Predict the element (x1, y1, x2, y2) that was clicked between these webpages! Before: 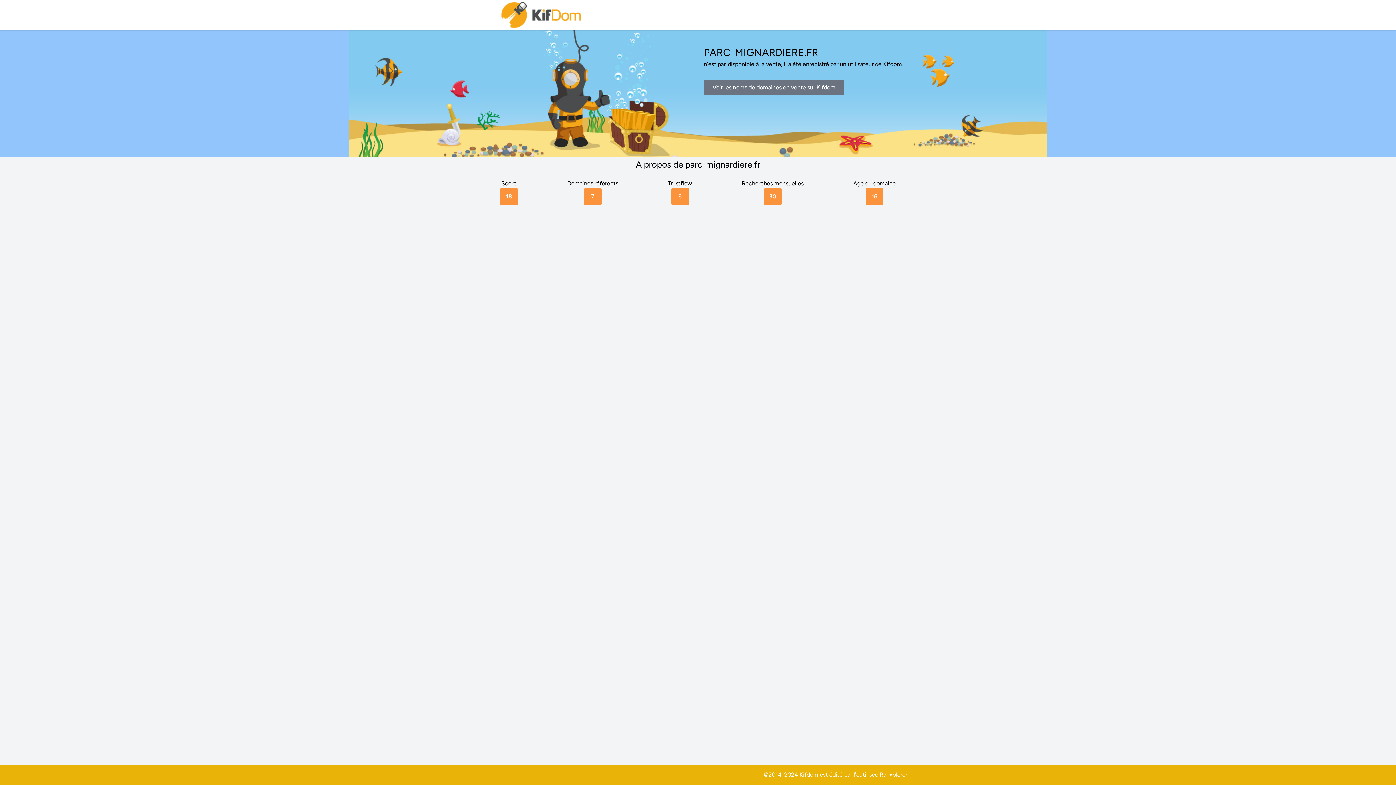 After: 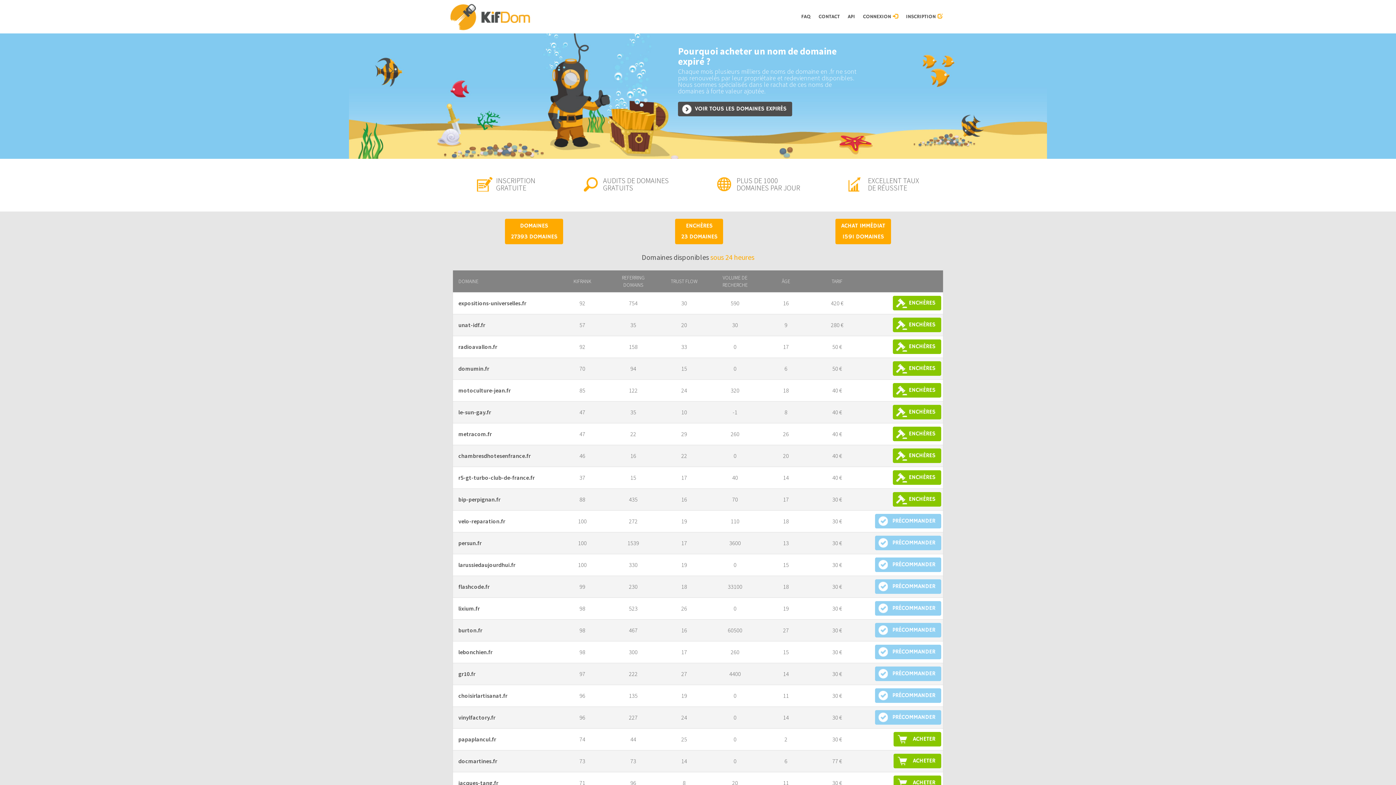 Action: bbox: (704, 79, 844, 95) label: Voir les noms de domaines en vente sur Kifdom